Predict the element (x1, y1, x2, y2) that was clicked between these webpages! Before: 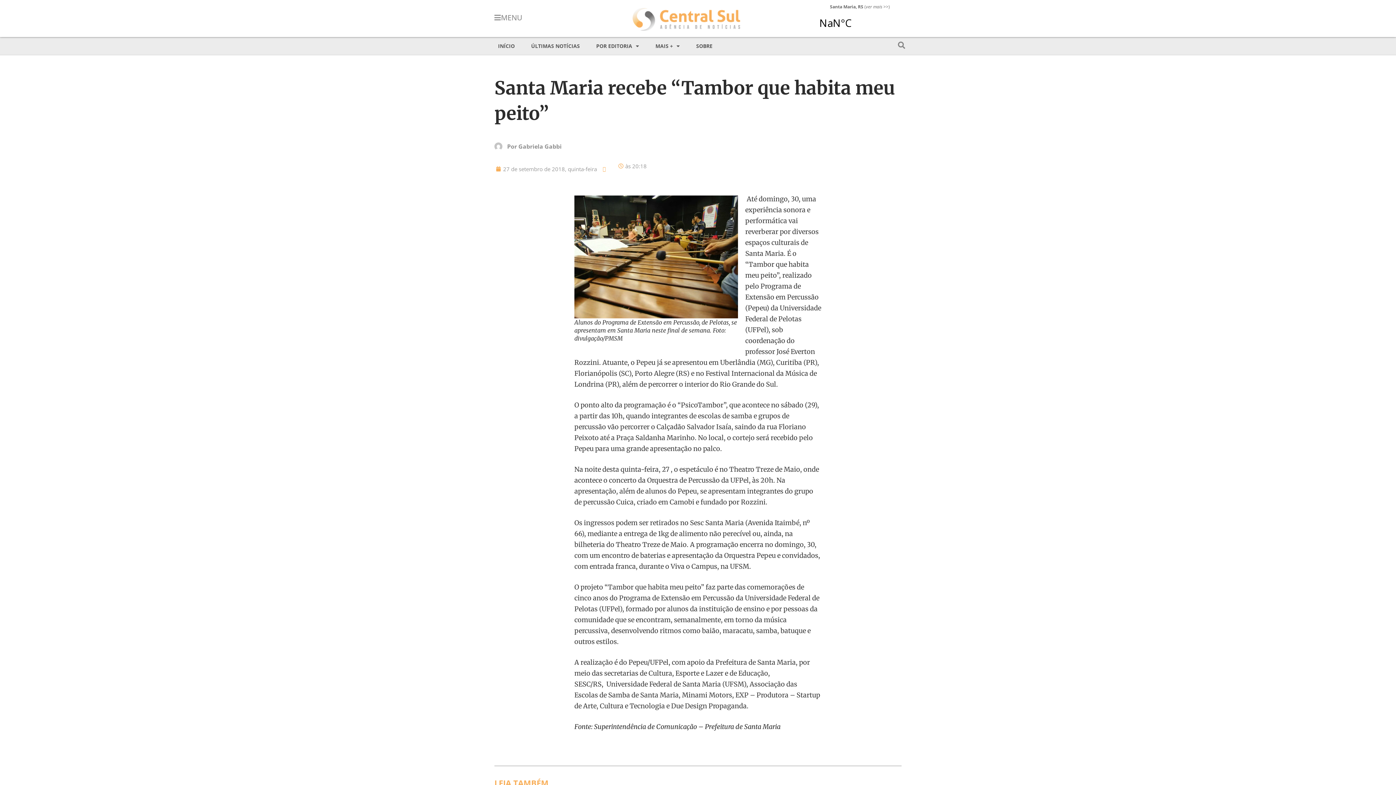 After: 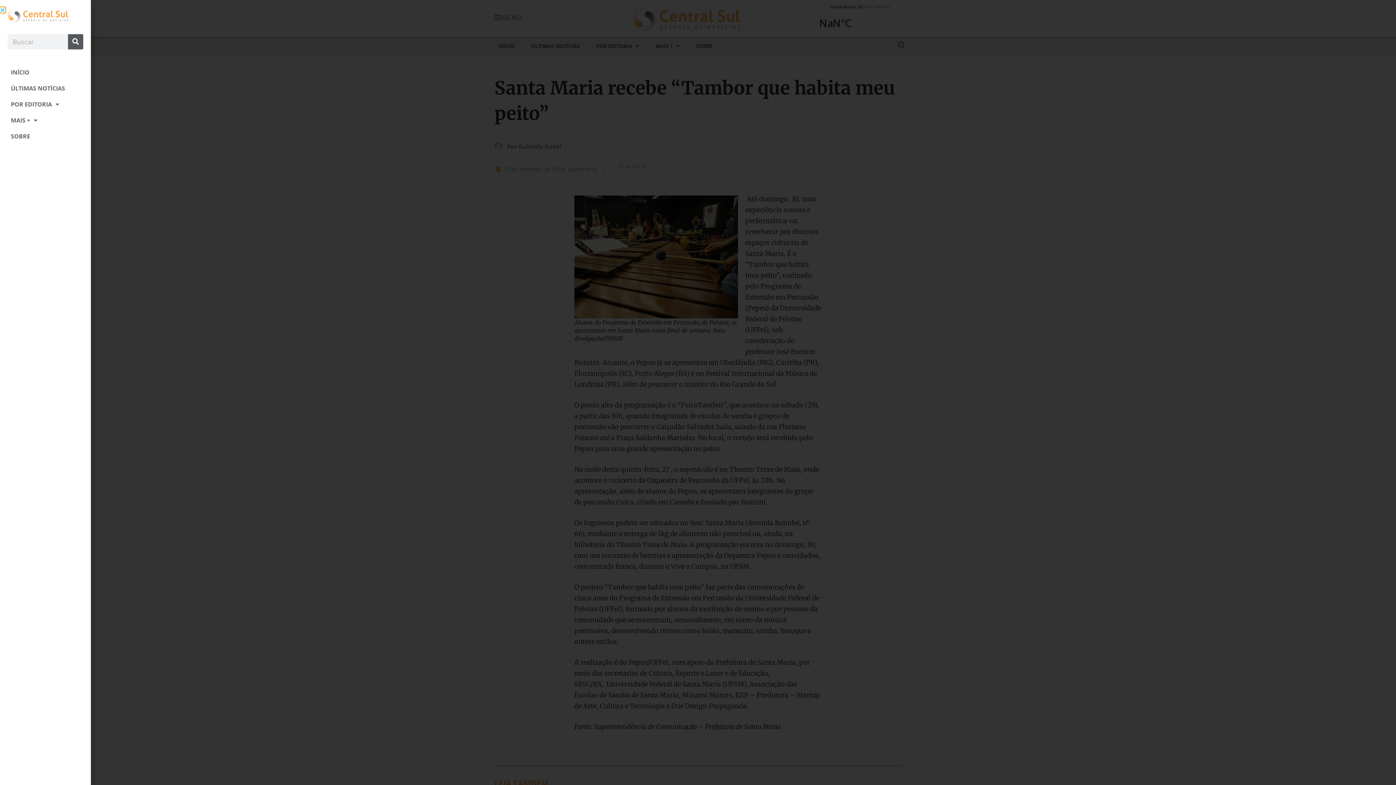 Action: bbox: (898, 41, 905, 49)